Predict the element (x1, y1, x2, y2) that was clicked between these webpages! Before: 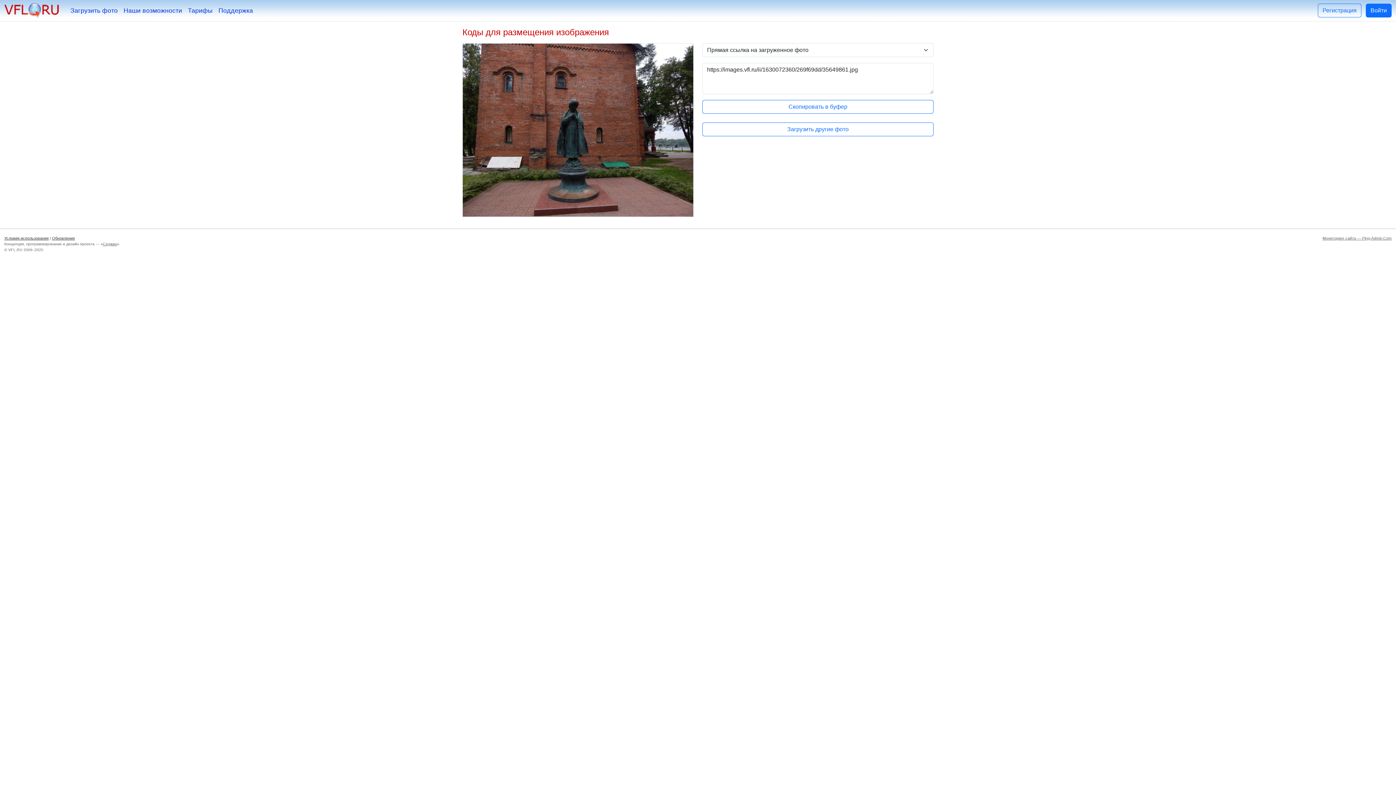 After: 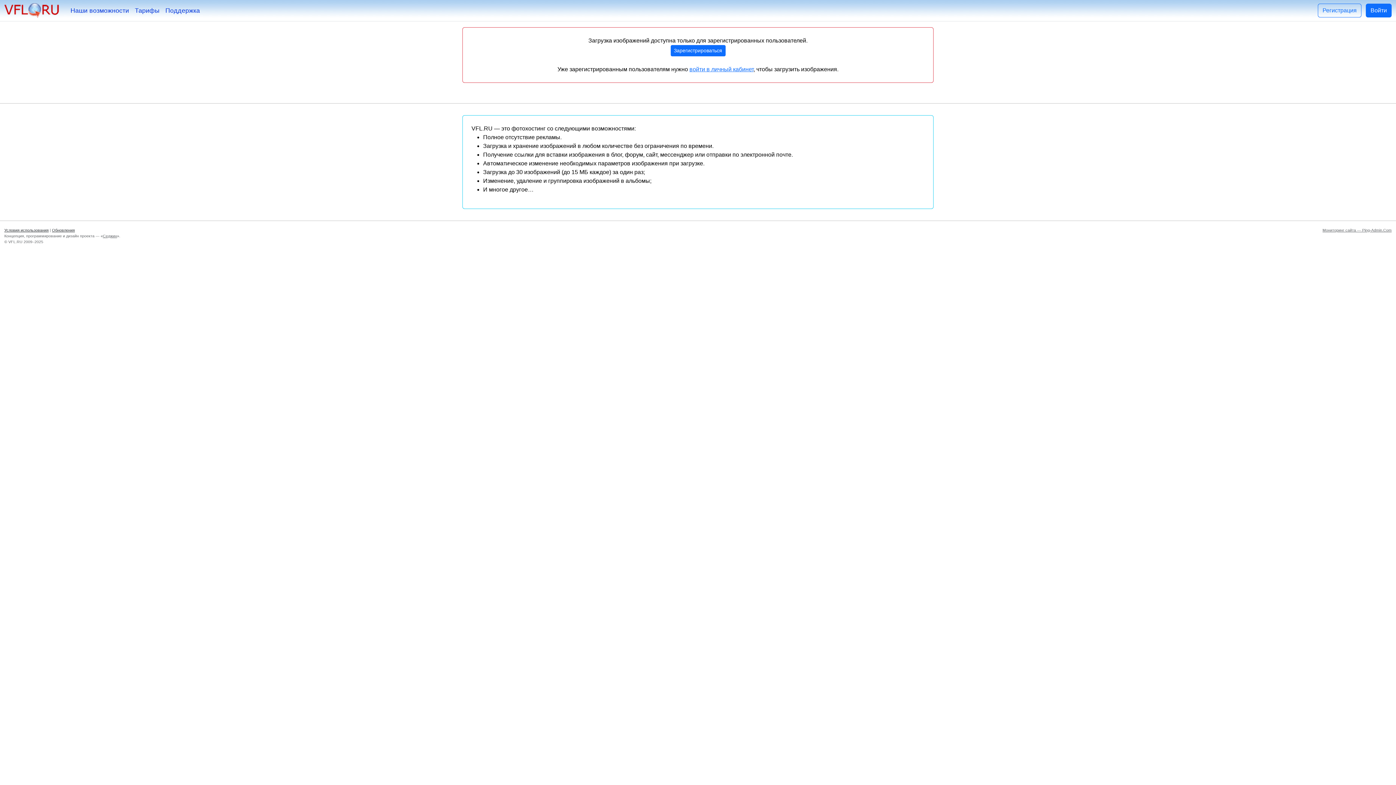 Action: bbox: (702, 122, 933, 136) label: Загрузить другие фото